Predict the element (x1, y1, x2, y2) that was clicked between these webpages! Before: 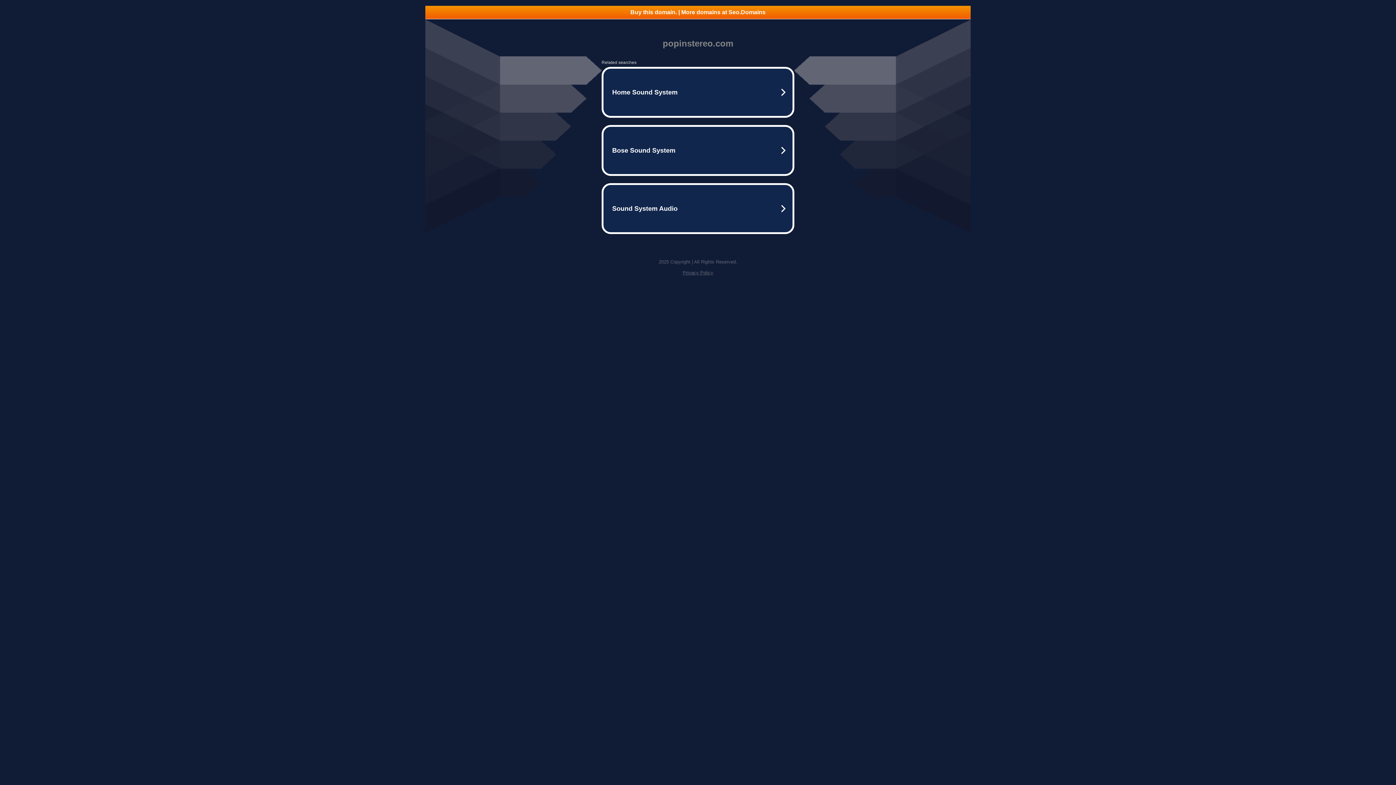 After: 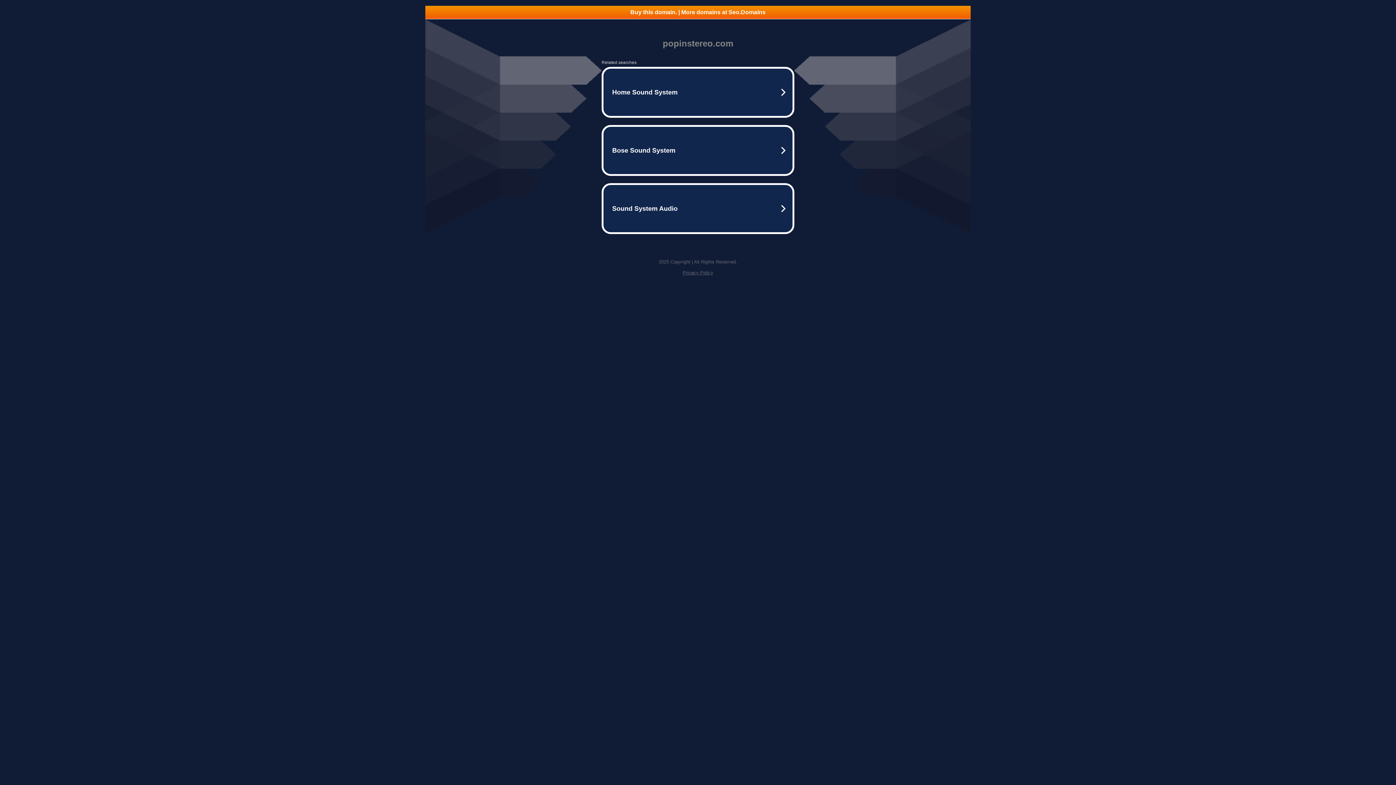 Action: bbox: (682, 270, 713, 275) label: Privacy Policy